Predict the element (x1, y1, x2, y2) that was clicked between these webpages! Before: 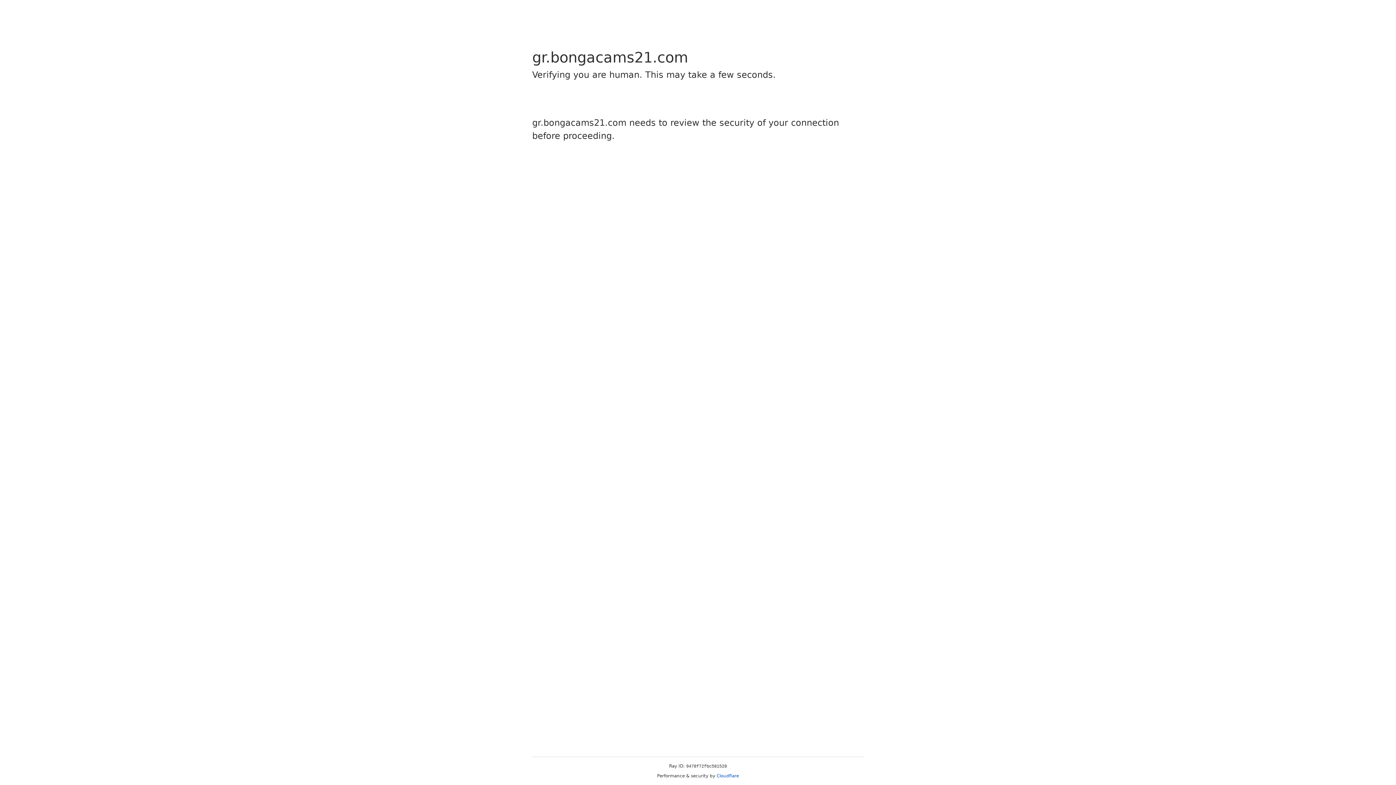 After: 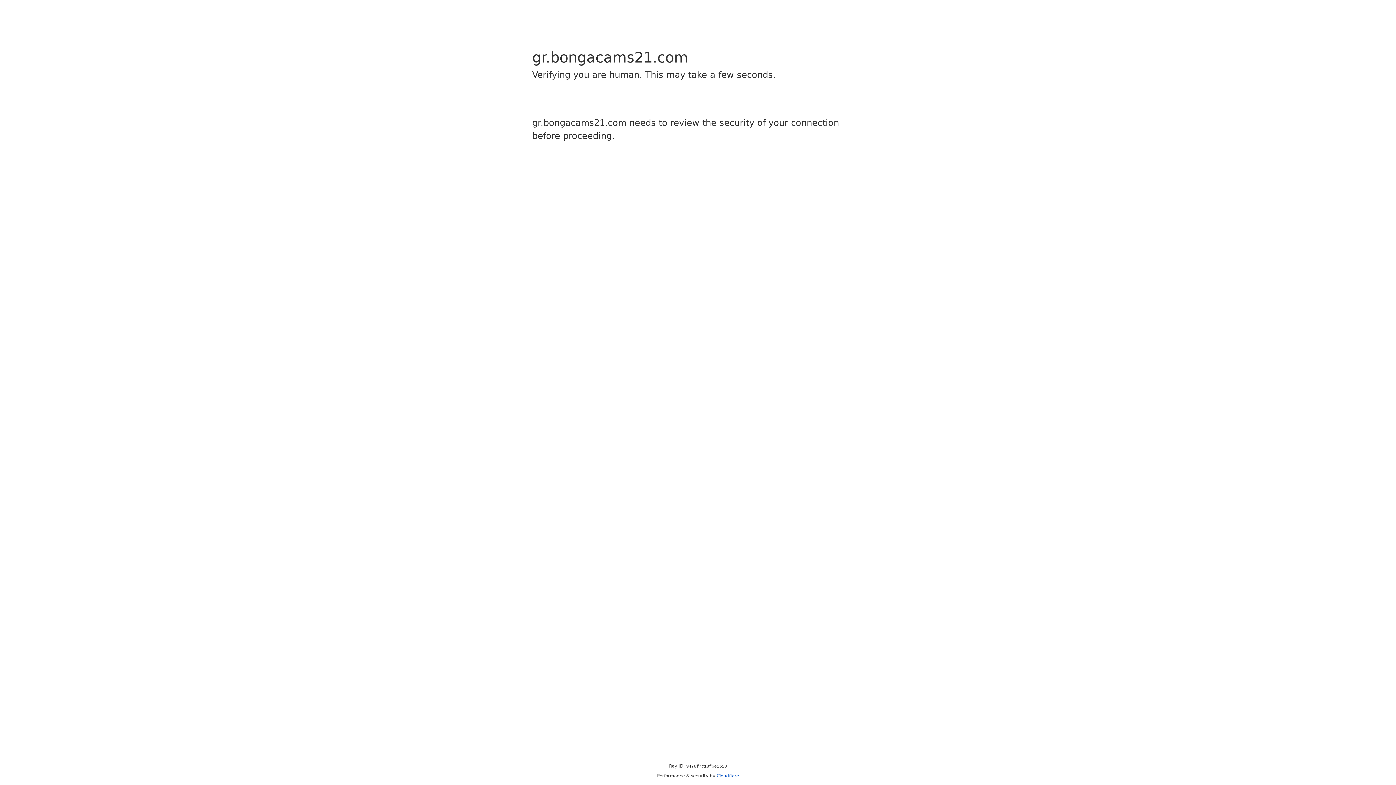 Action: bbox: (716, 773, 739, 778) label: Cloudflare